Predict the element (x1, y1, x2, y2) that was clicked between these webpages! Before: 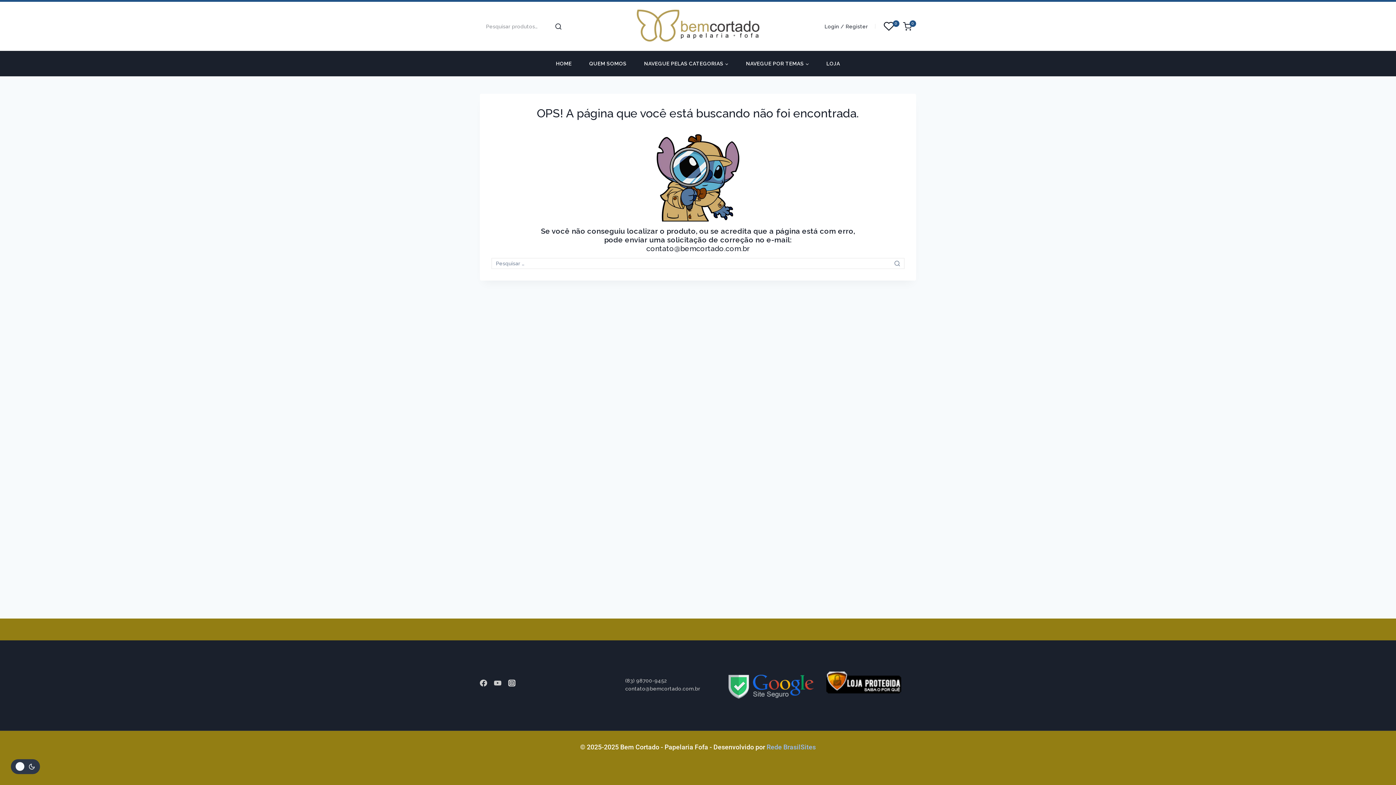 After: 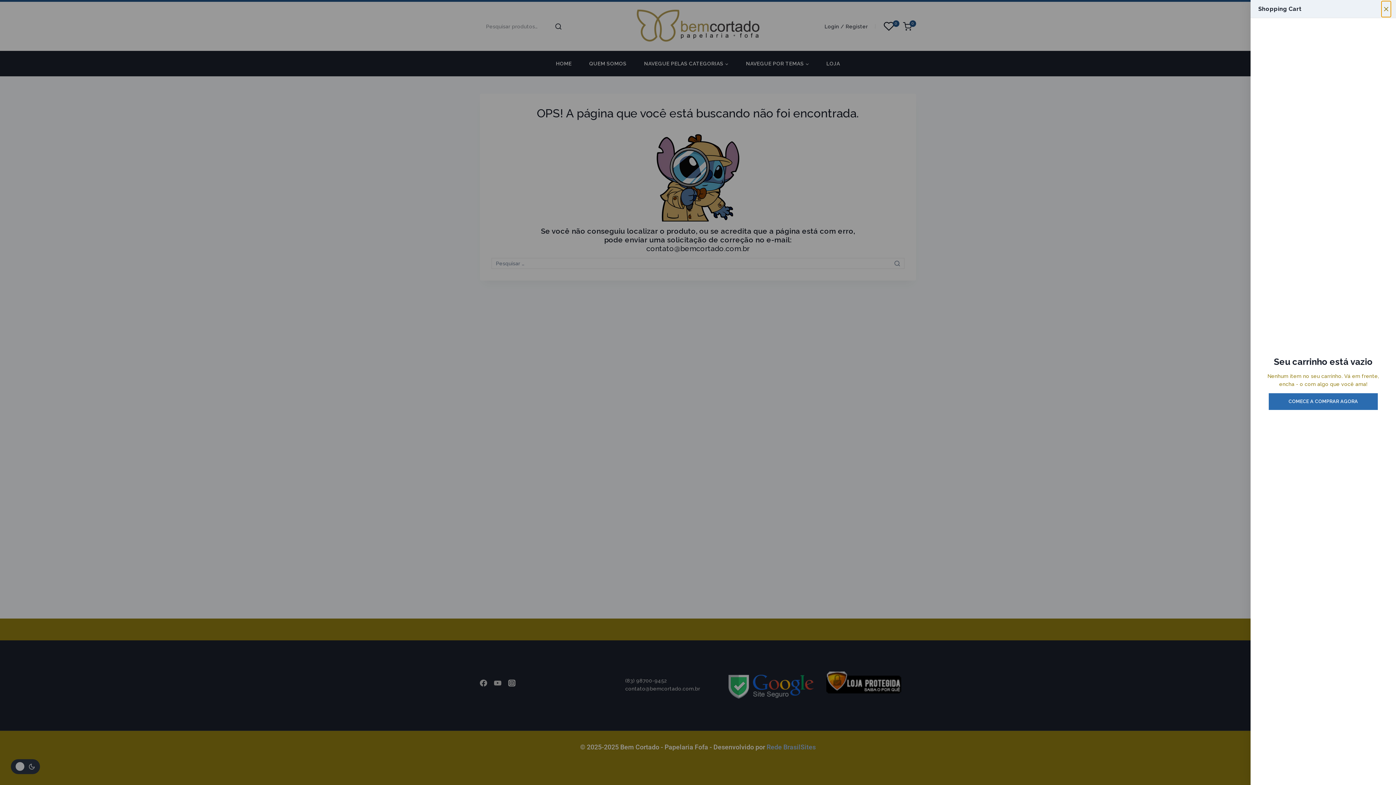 Action: bbox: (903, 22, 916, 30) label: Shopping Cart